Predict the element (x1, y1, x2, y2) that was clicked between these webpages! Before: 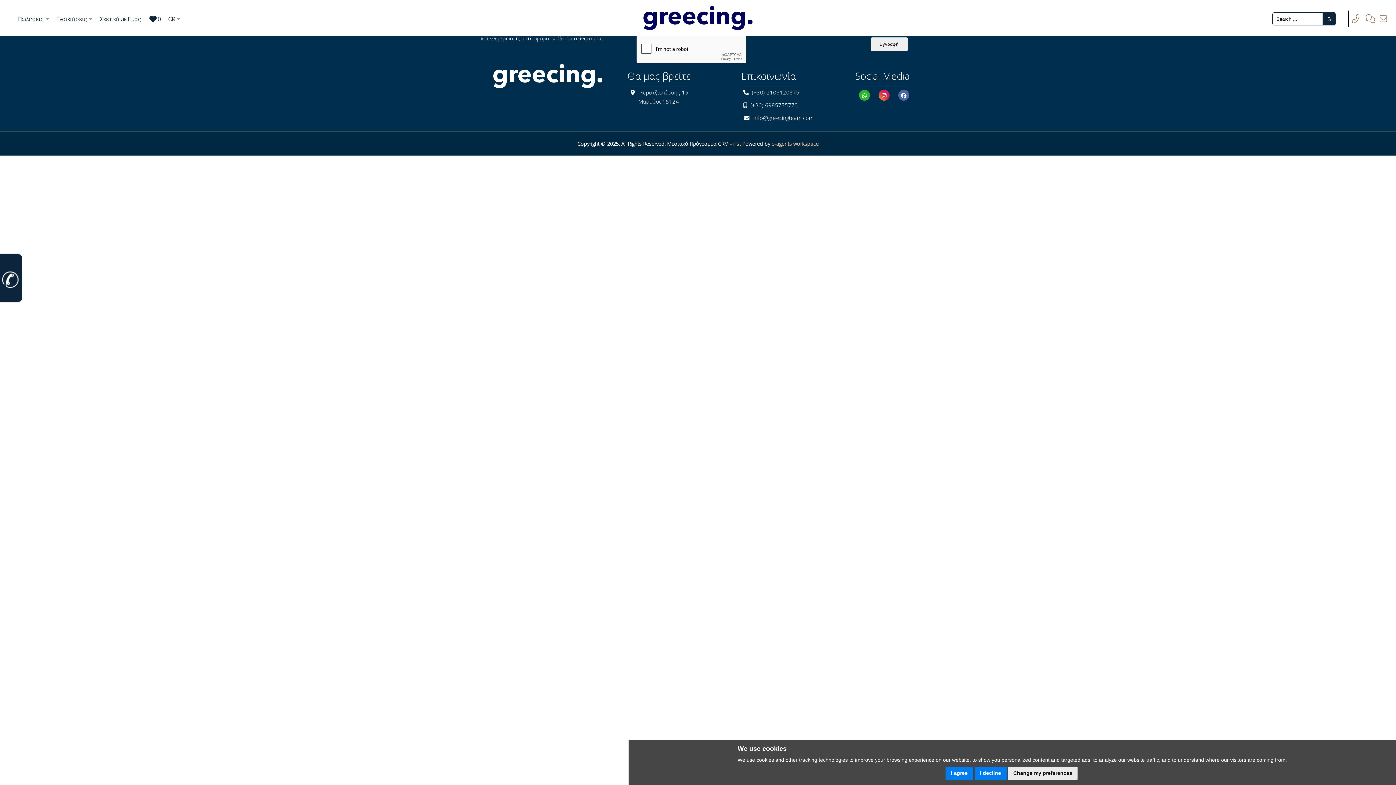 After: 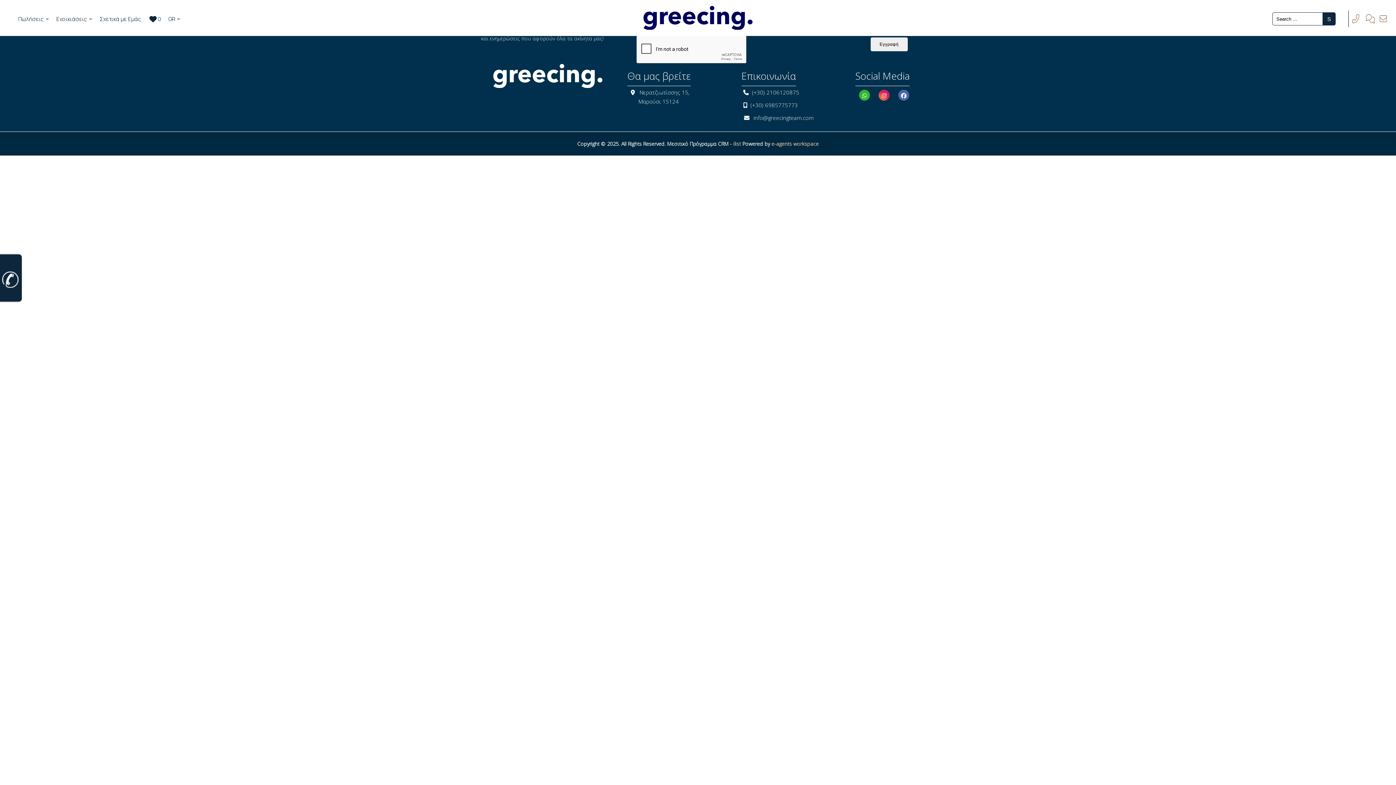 Action: label: I agree bbox: (945, 767, 973, 780)